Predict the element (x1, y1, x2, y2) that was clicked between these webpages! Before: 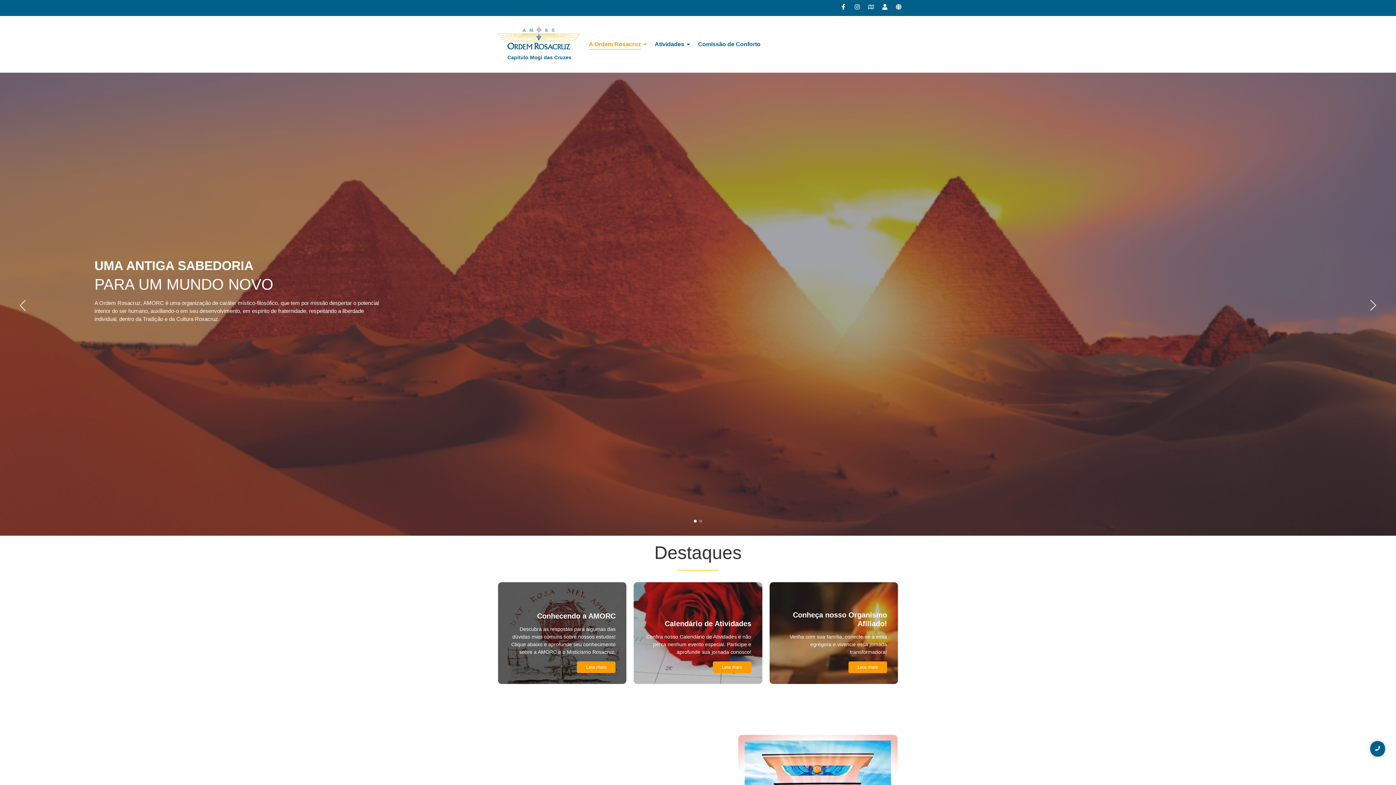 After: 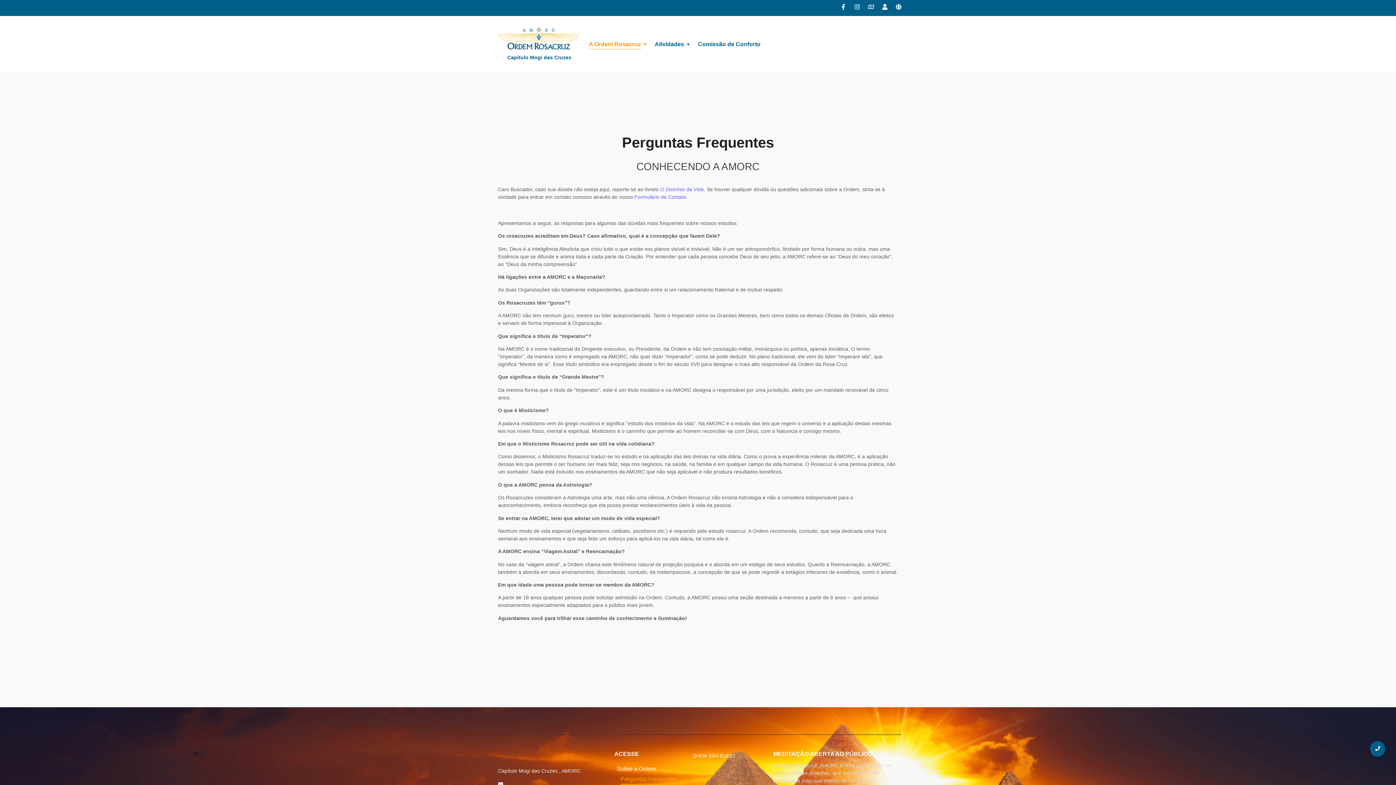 Action: label: Leia mais bbox: (577, 661, 615, 673)